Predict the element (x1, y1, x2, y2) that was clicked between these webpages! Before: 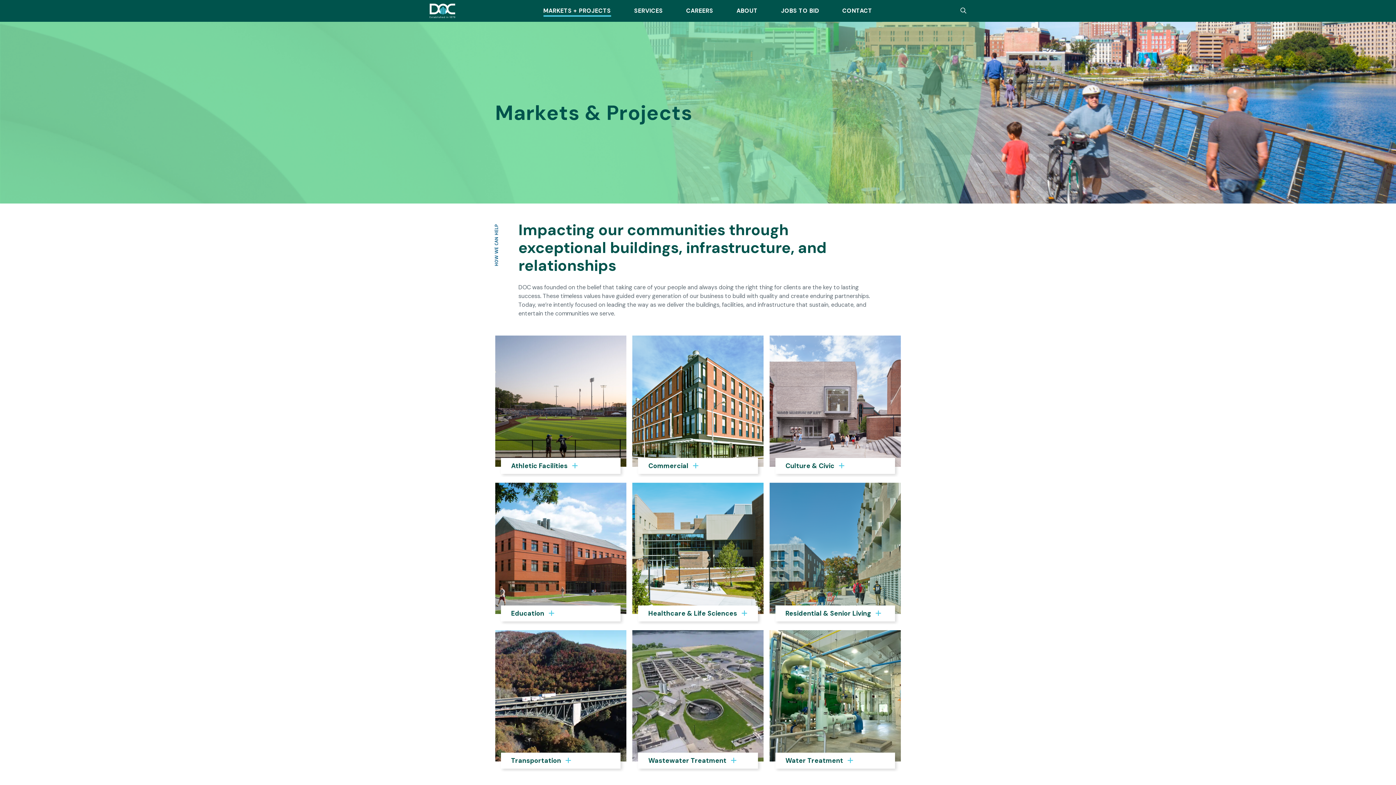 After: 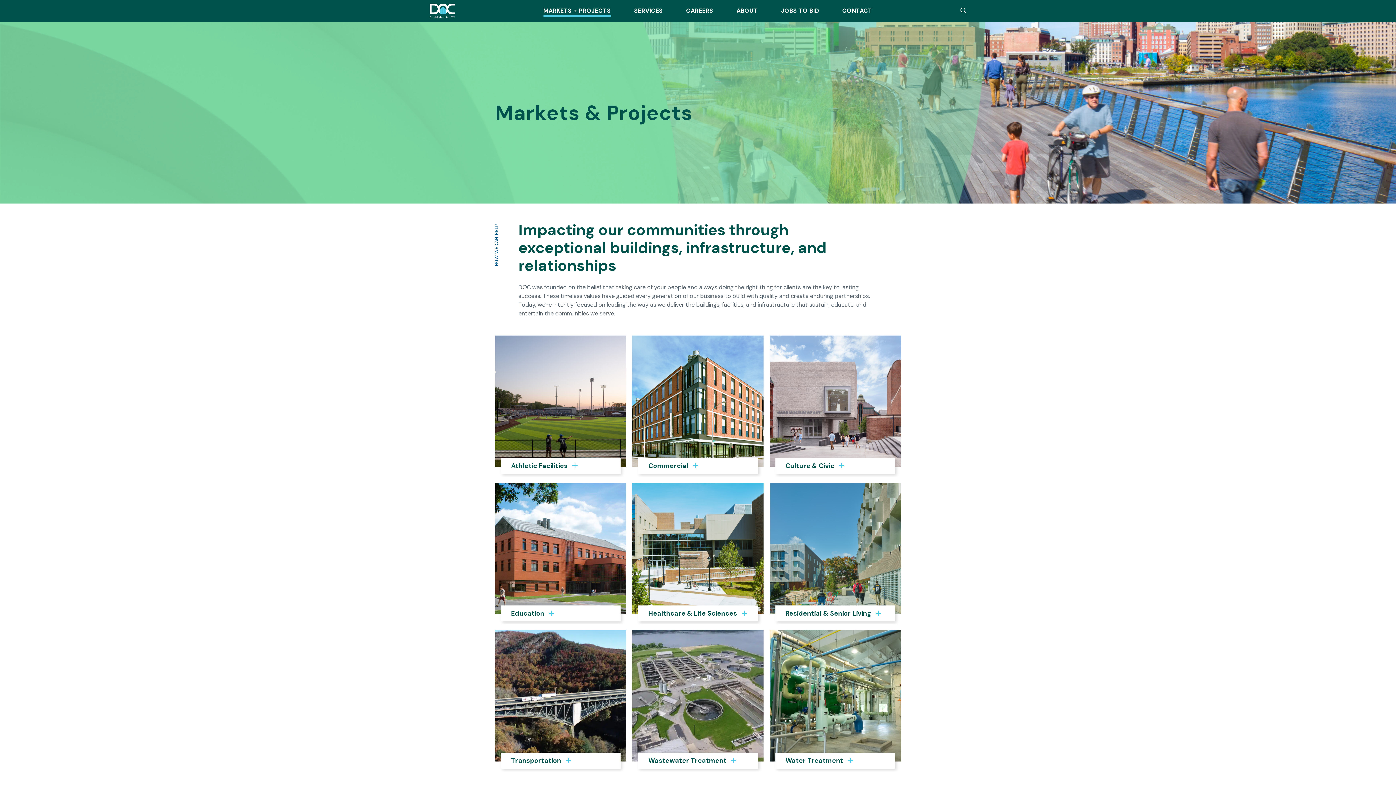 Action: bbox: (978, 14, 993, 22) label: Search